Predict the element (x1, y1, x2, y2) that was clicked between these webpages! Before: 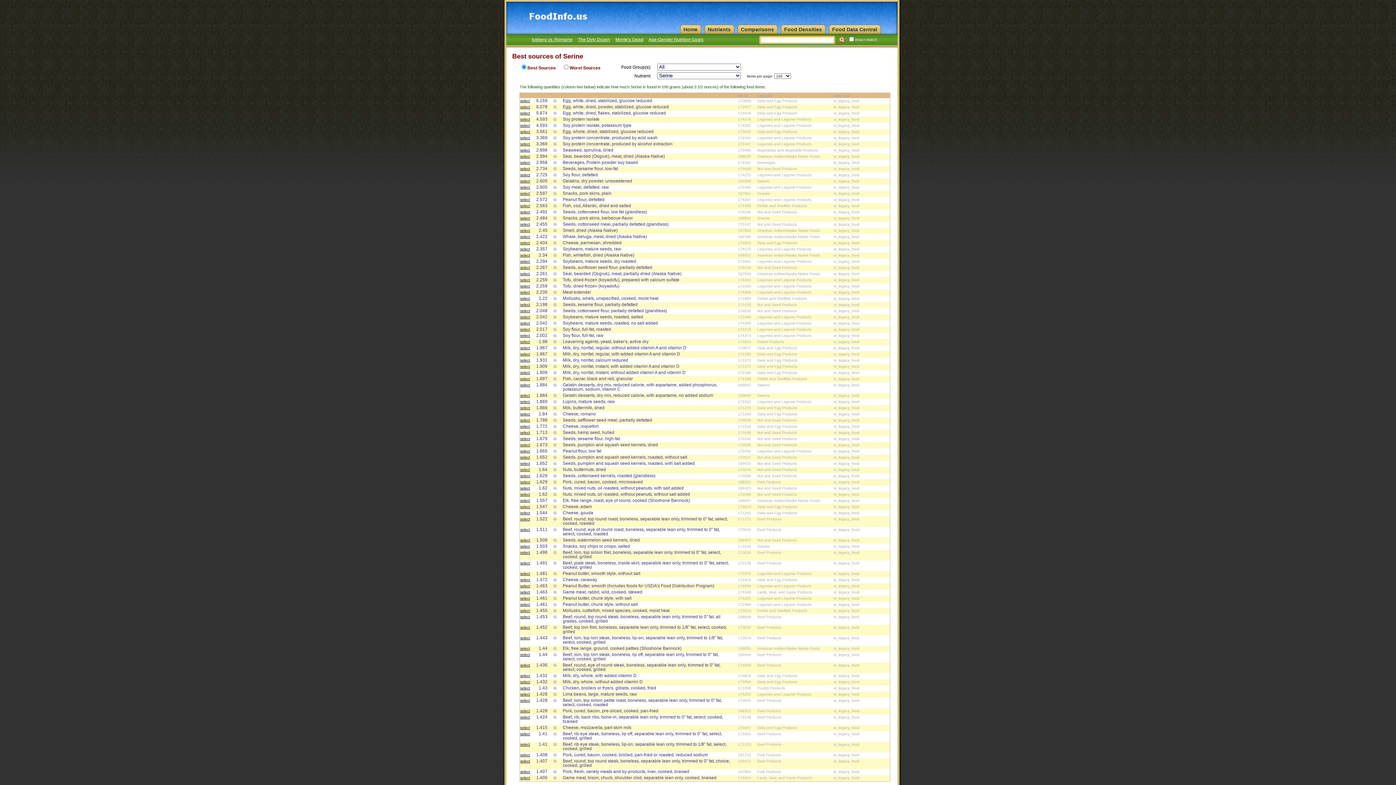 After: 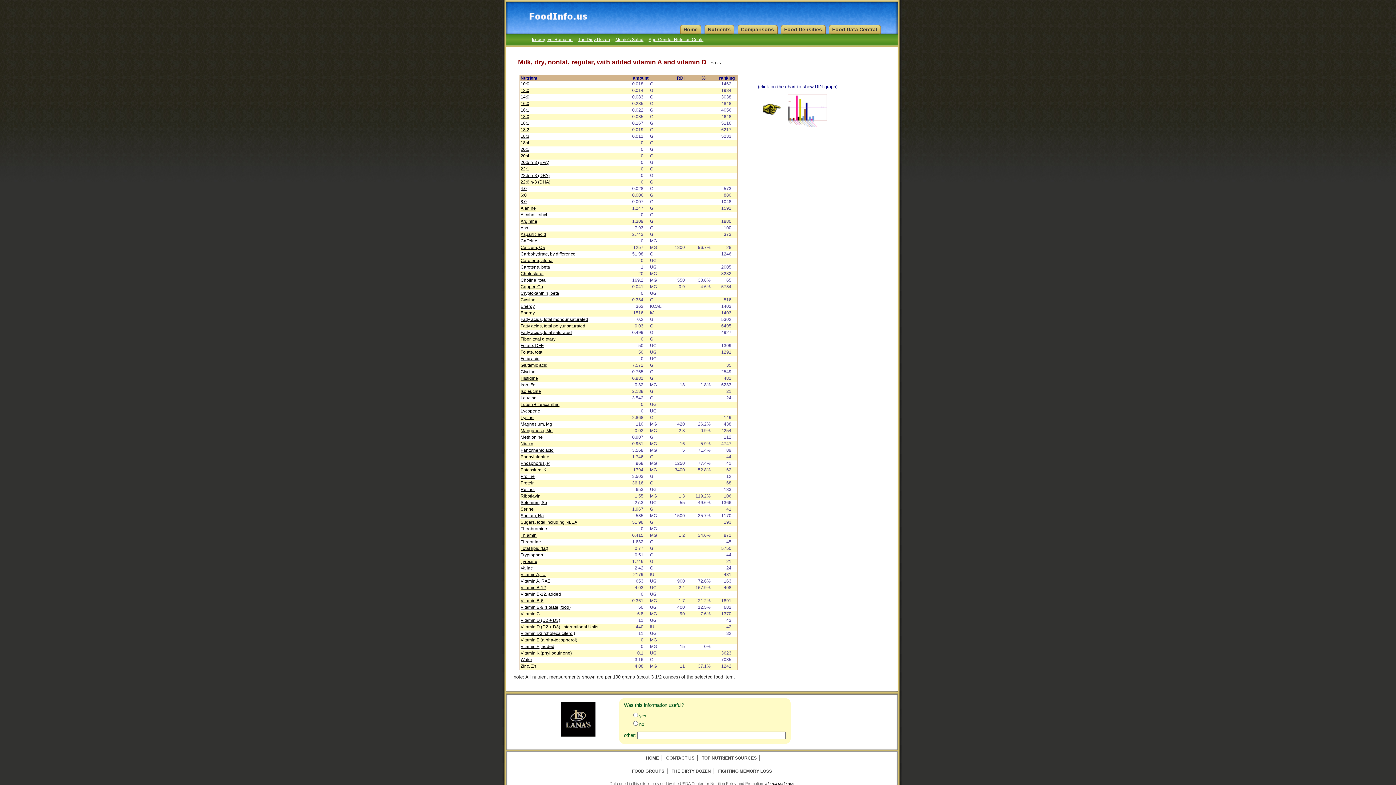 Action: bbox: (520, 352, 530, 356) label: select